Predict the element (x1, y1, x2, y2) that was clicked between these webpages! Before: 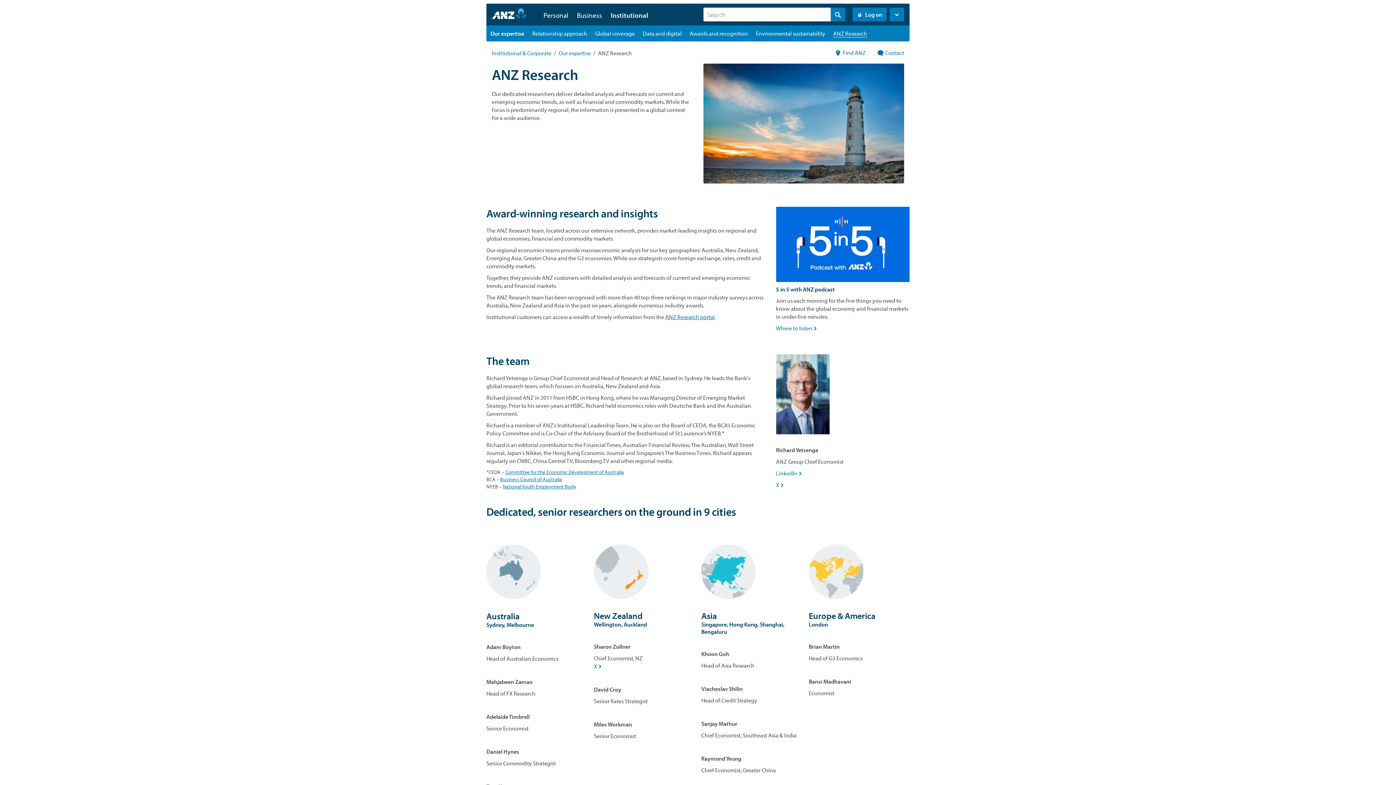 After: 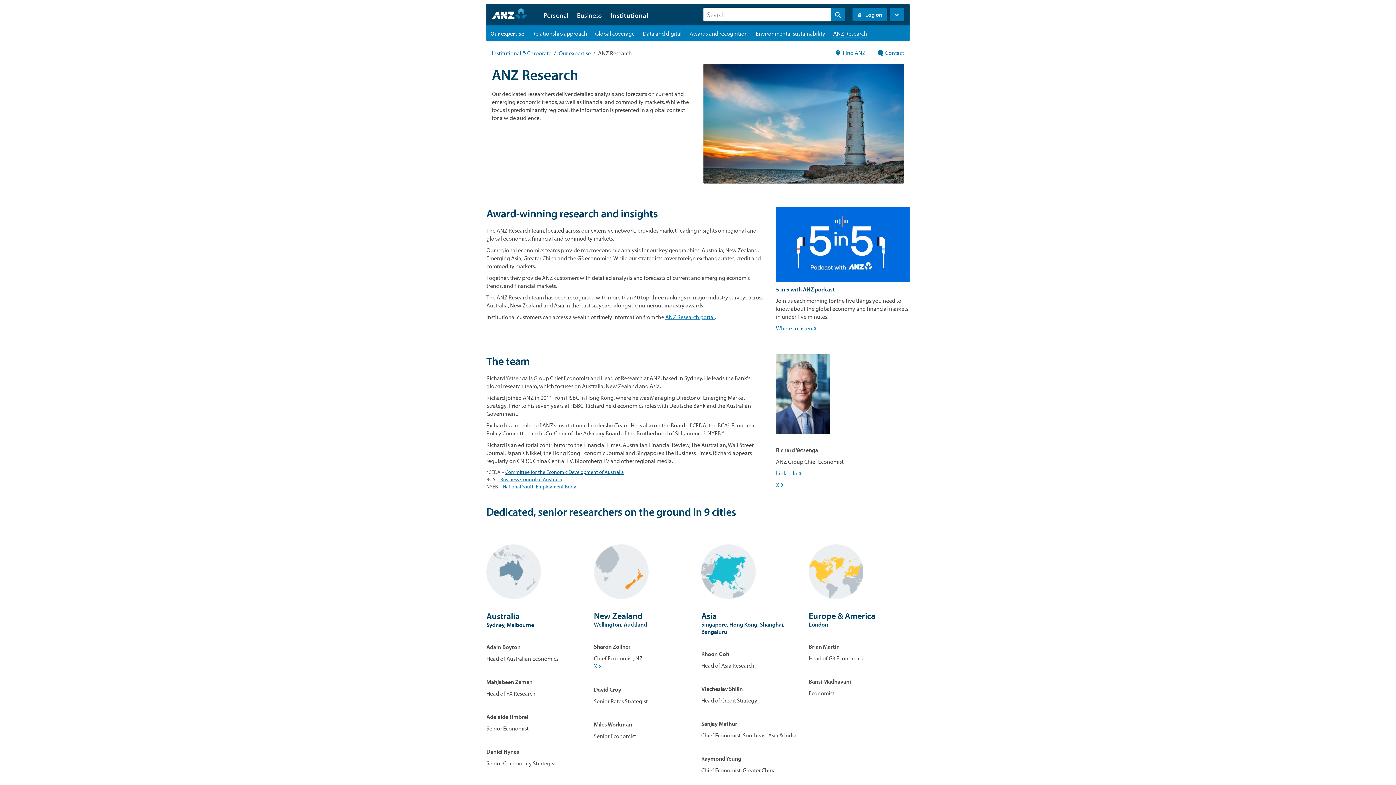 Action: label: Committee for the Economic Development of Australia bbox: (505, 469, 624, 475)